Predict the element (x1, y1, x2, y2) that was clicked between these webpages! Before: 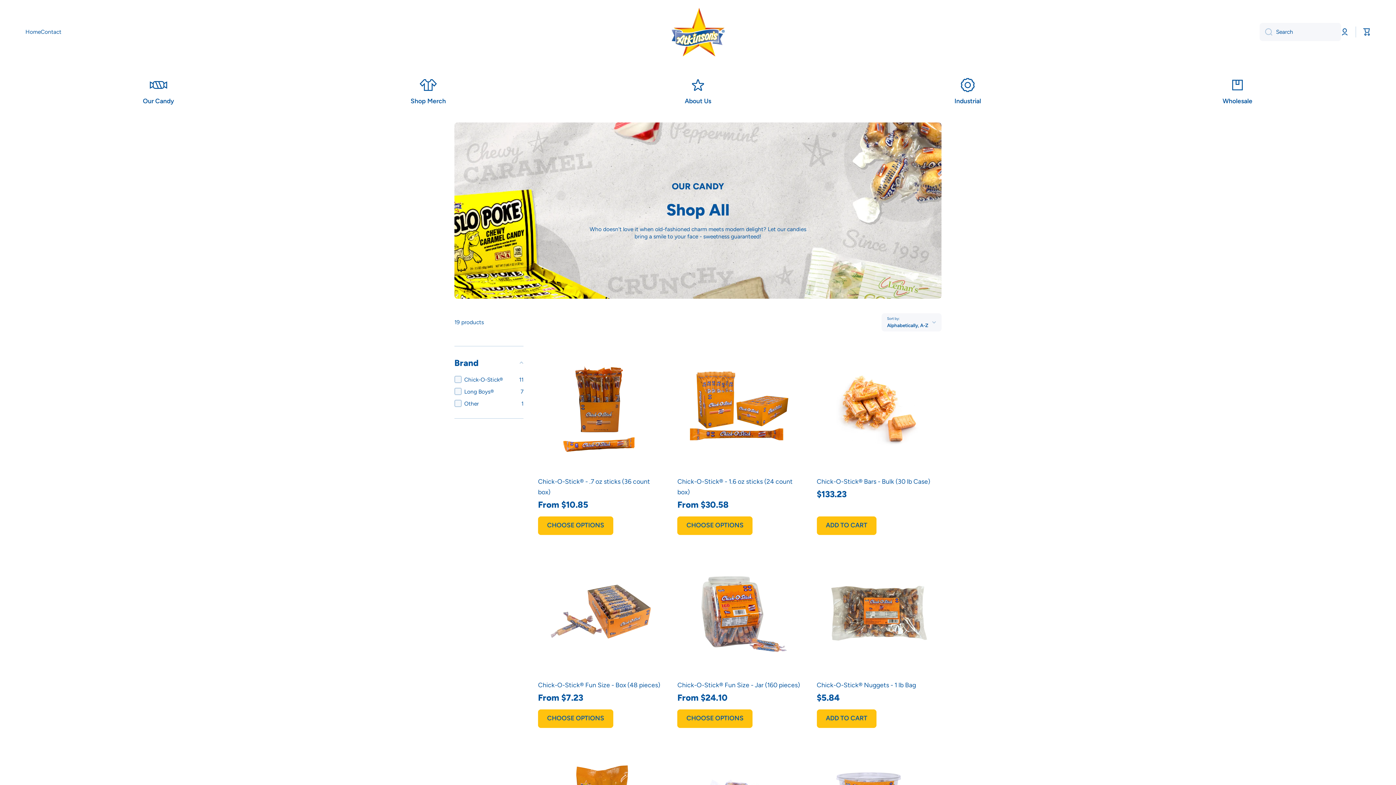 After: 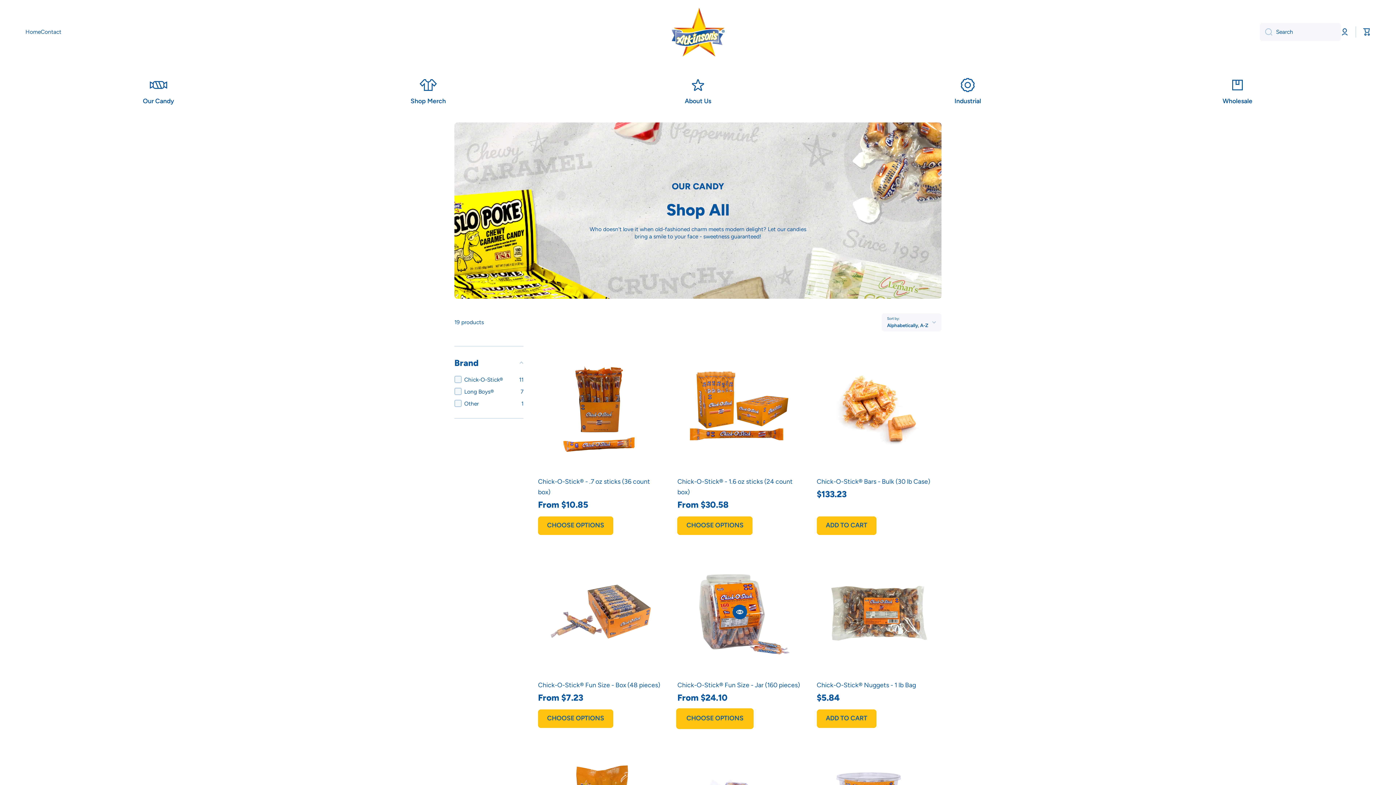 Action: label: CHOOSE OPTIONS bbox: (677, 709, 752, 728)